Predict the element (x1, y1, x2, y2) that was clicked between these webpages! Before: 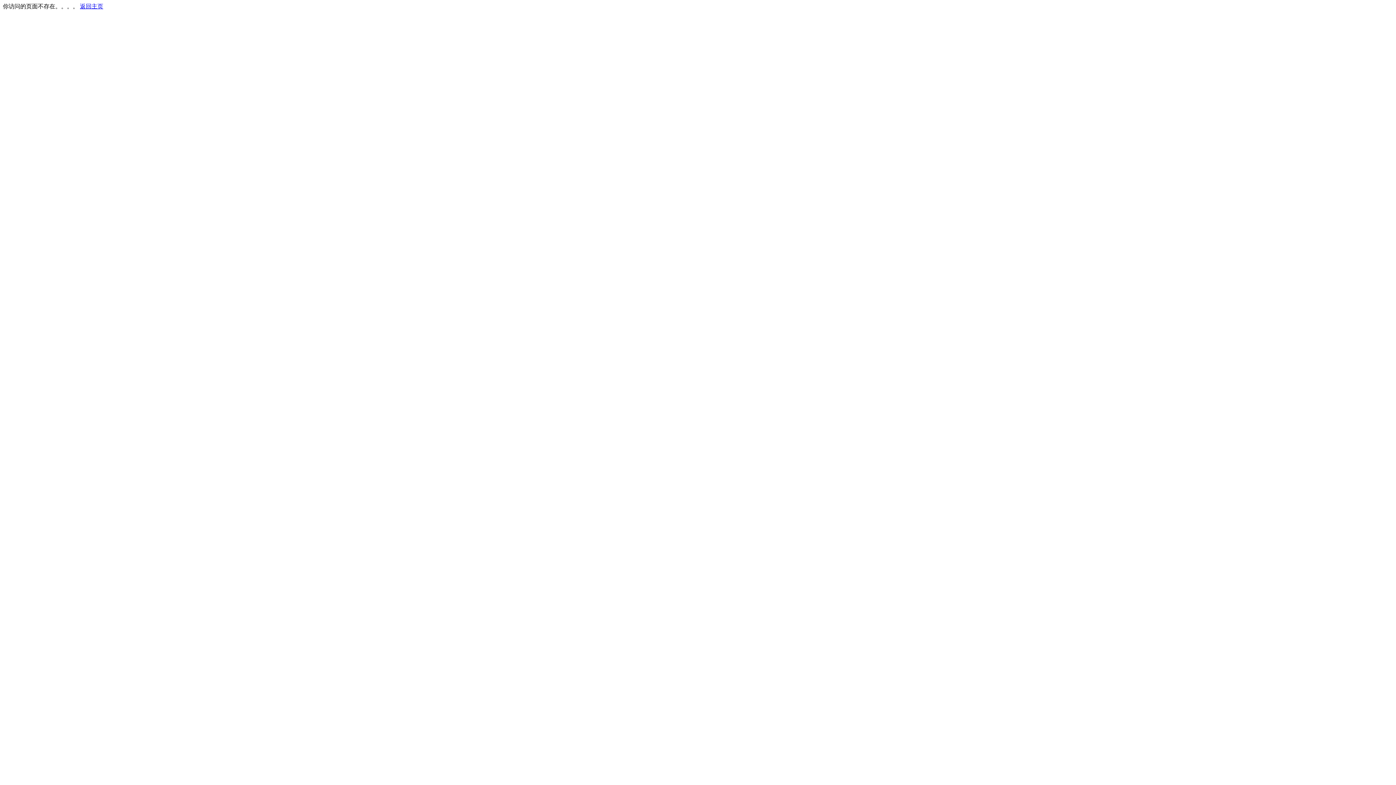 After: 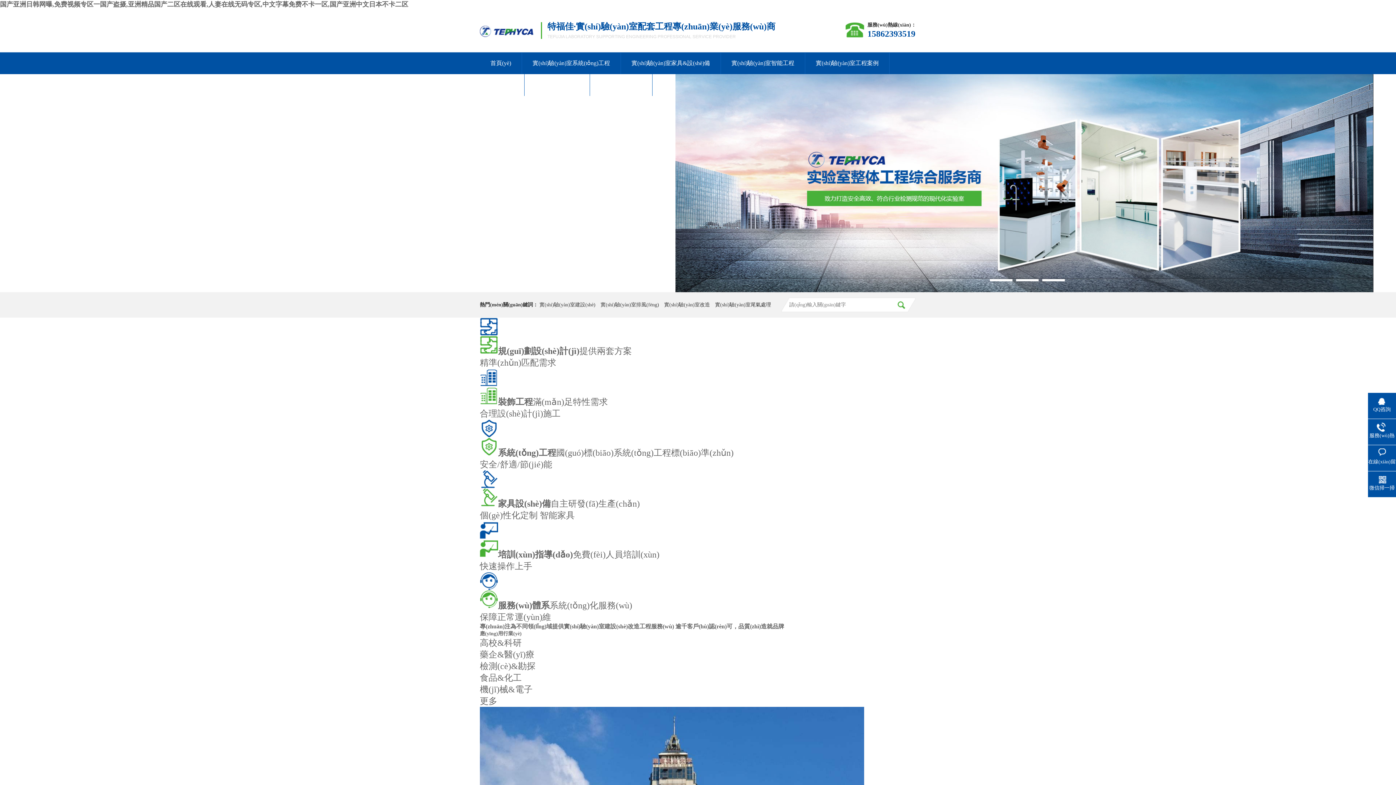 Action: label: 返回主页 bbox: (80, 3, 103, 9)